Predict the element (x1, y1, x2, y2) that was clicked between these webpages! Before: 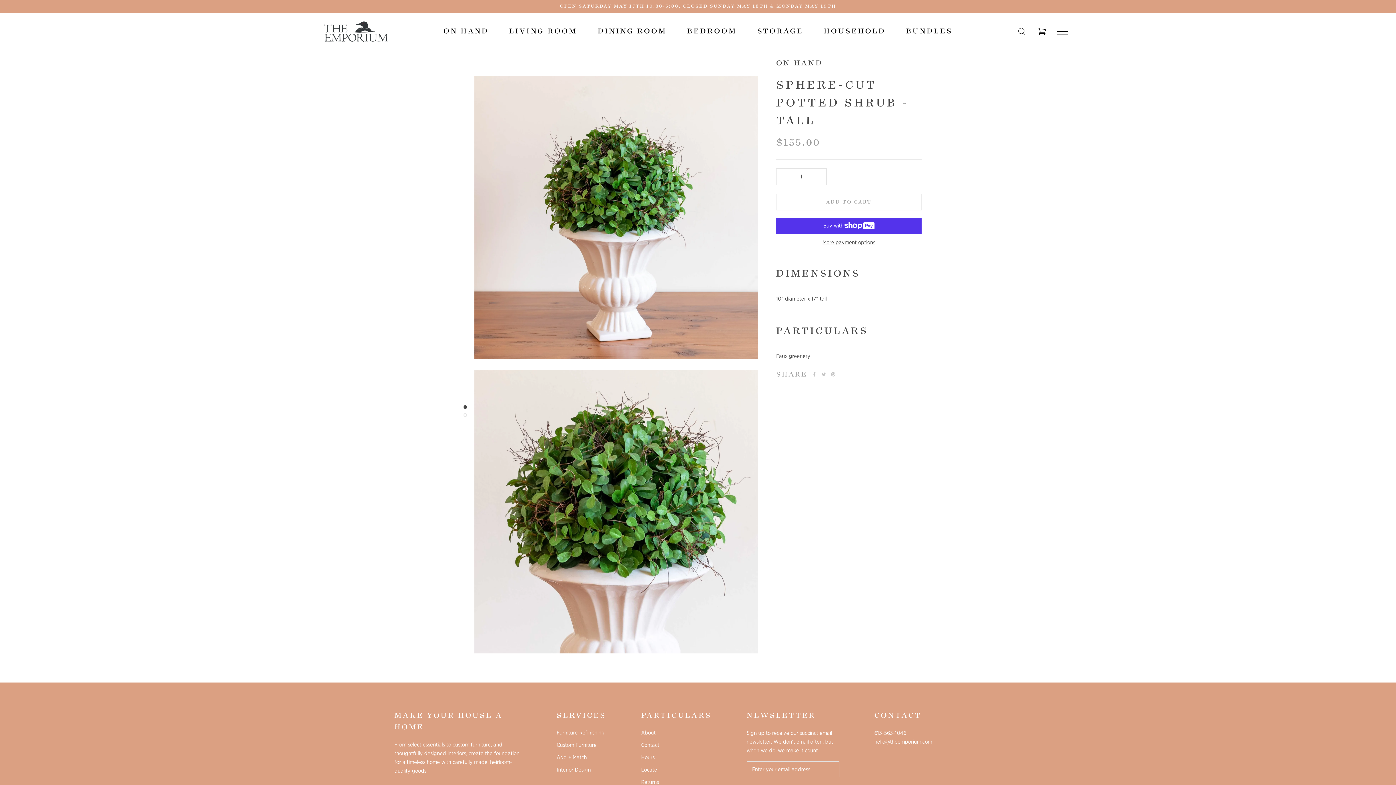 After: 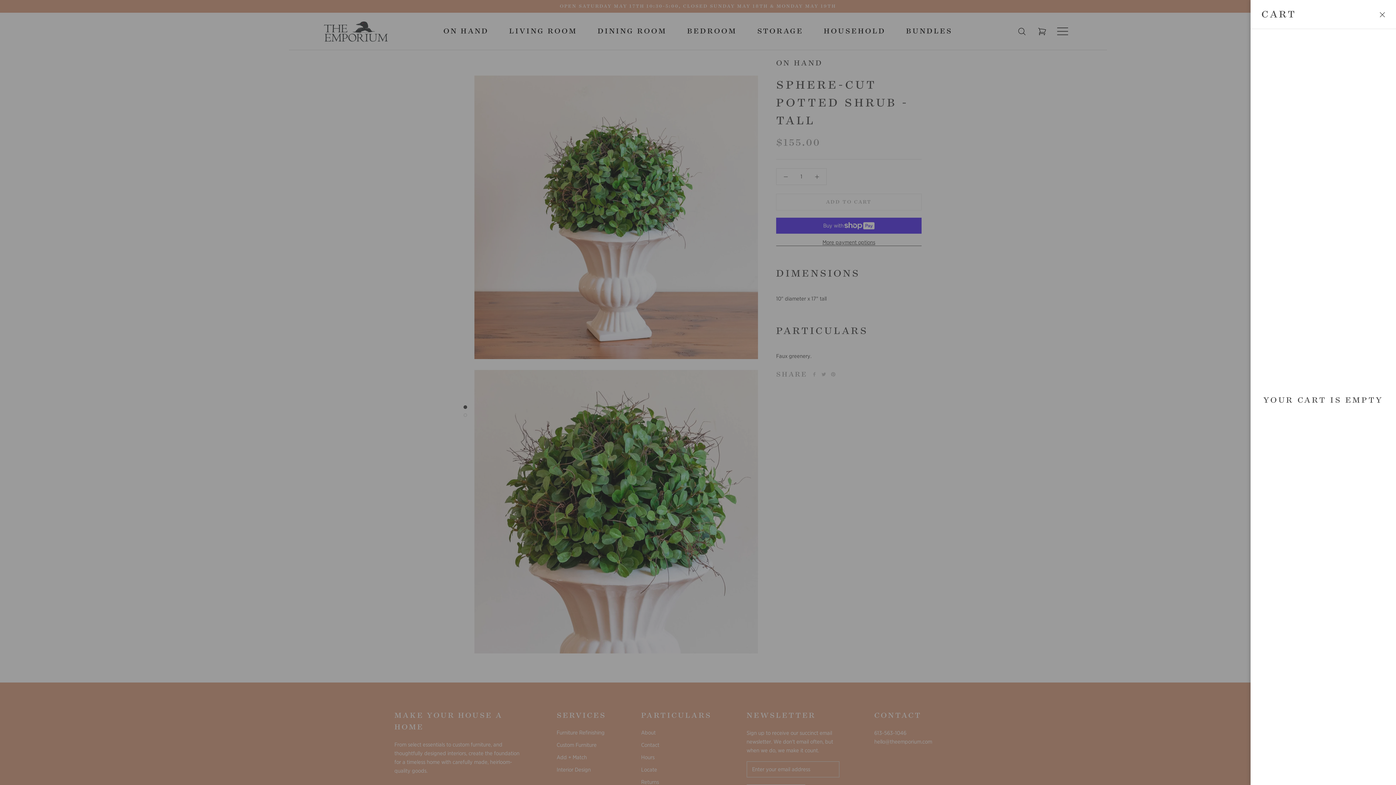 Action: label: Open cart bbox: (1037, 26, 1046, 36)